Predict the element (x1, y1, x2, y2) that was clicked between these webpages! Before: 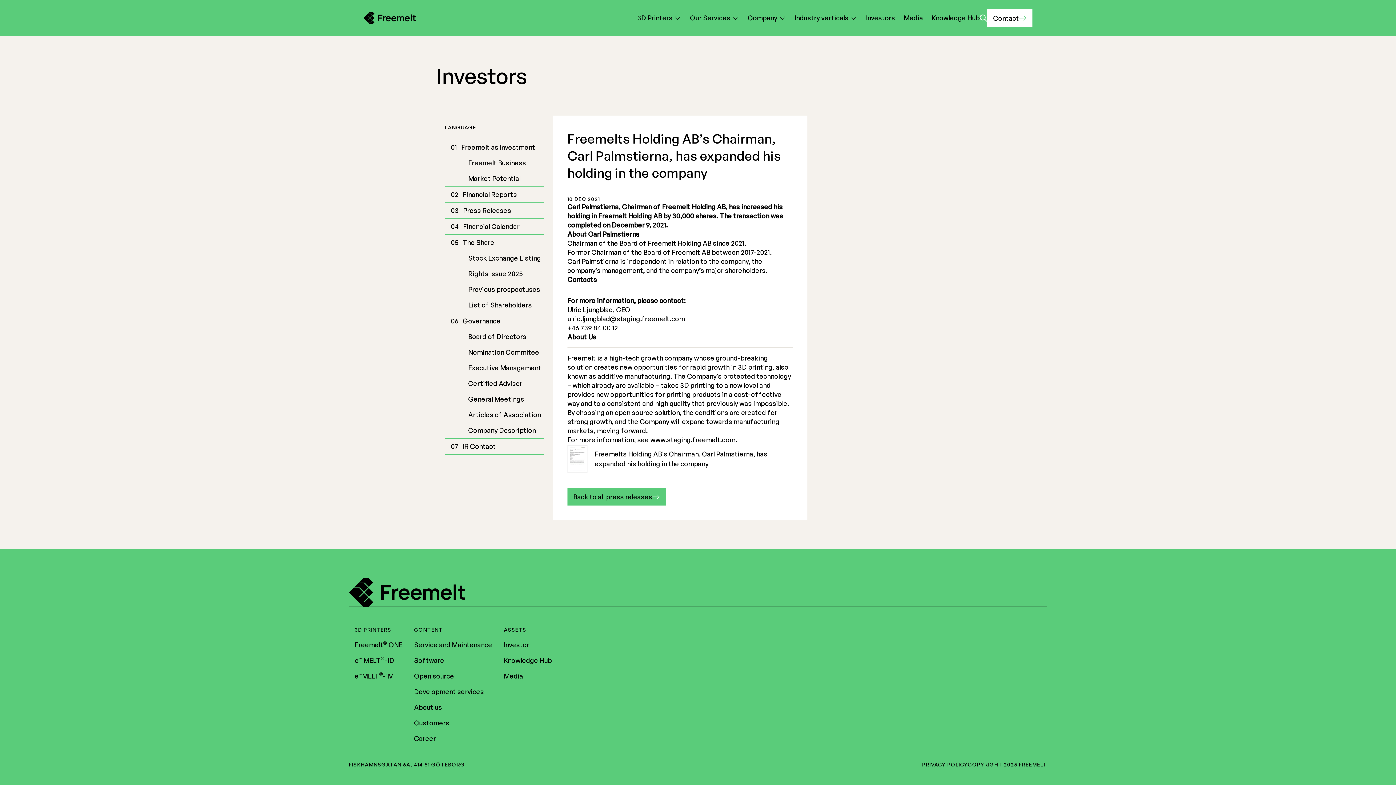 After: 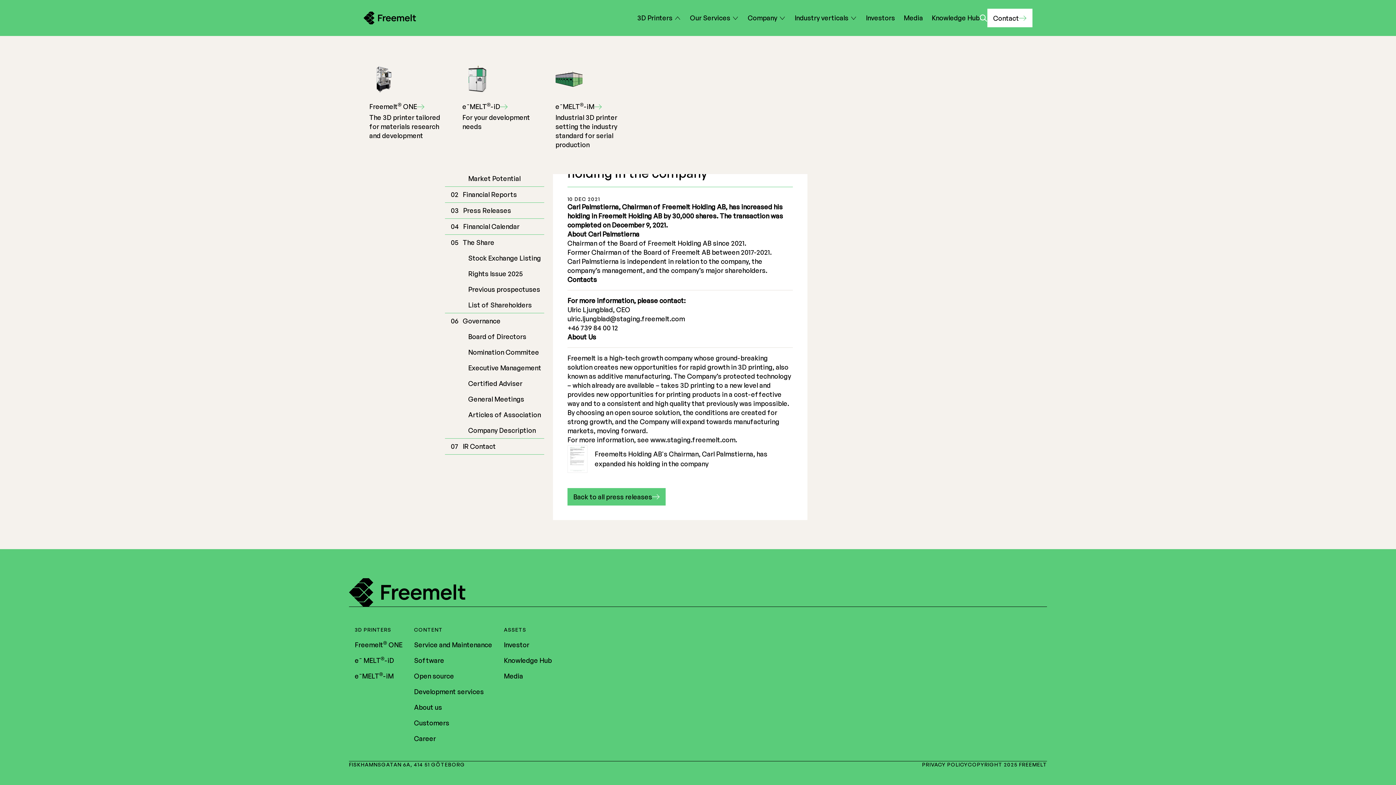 Action: bbox: (637, 8, 672, 27) label: 3D Printers